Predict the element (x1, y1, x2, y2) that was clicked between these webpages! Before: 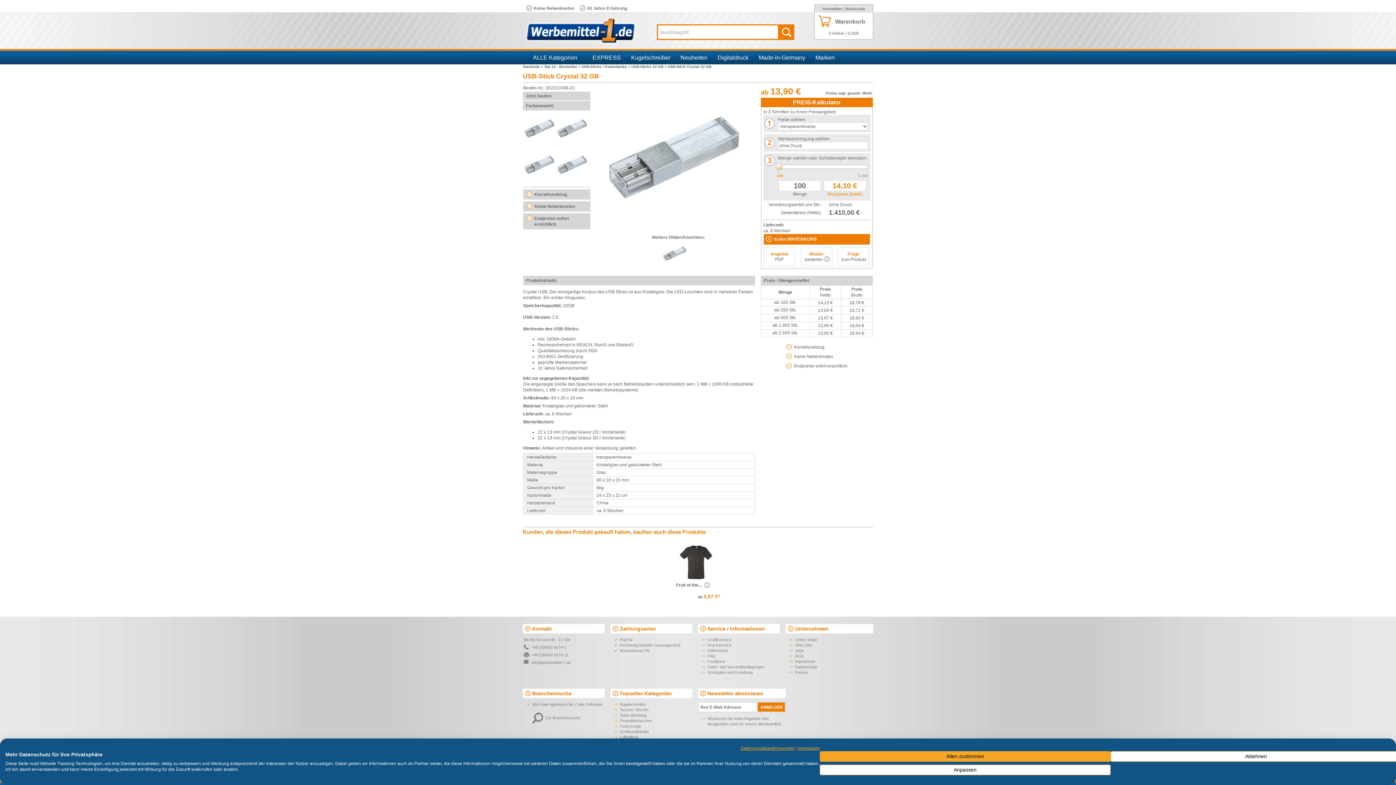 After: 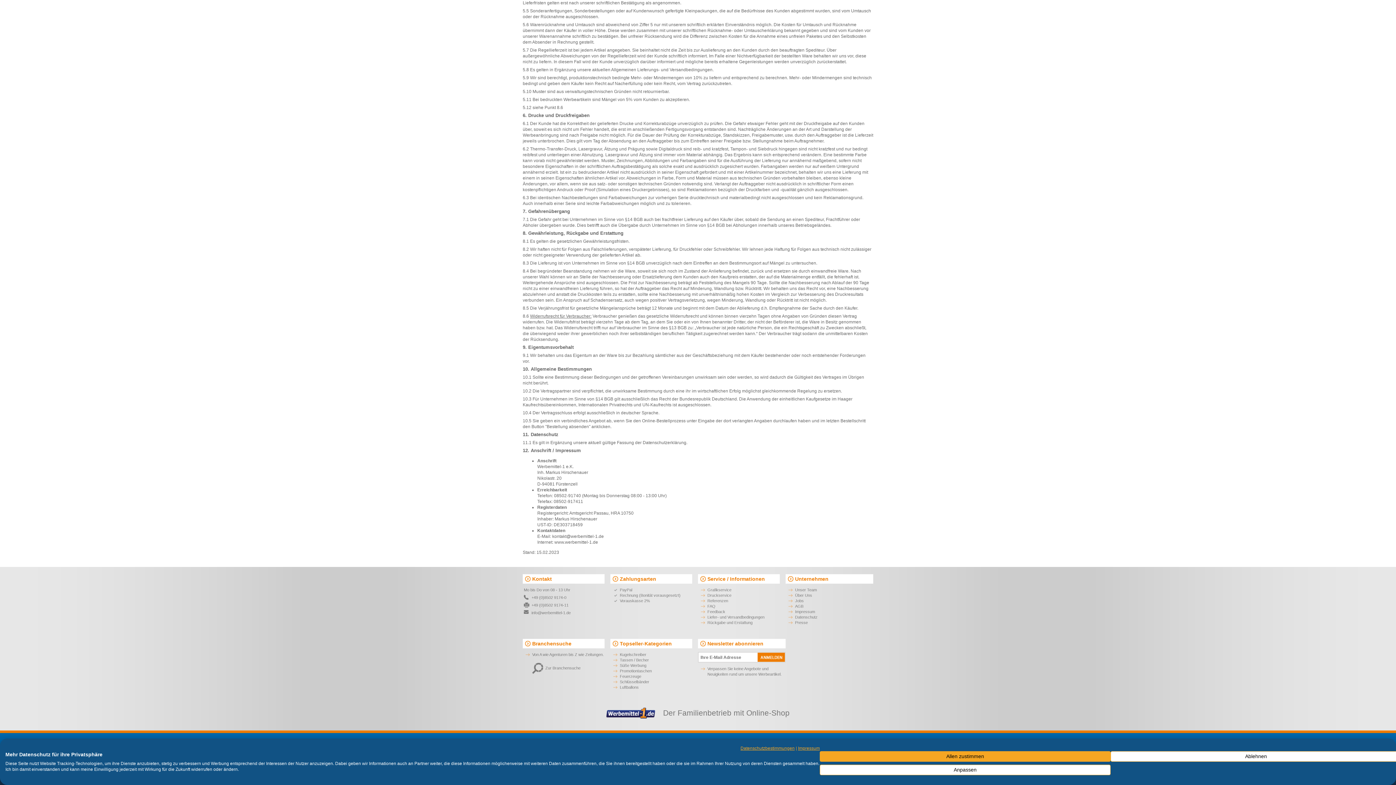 Action: label: Rückgabe und Erstattung bbox: (707, 670, 752, 674)